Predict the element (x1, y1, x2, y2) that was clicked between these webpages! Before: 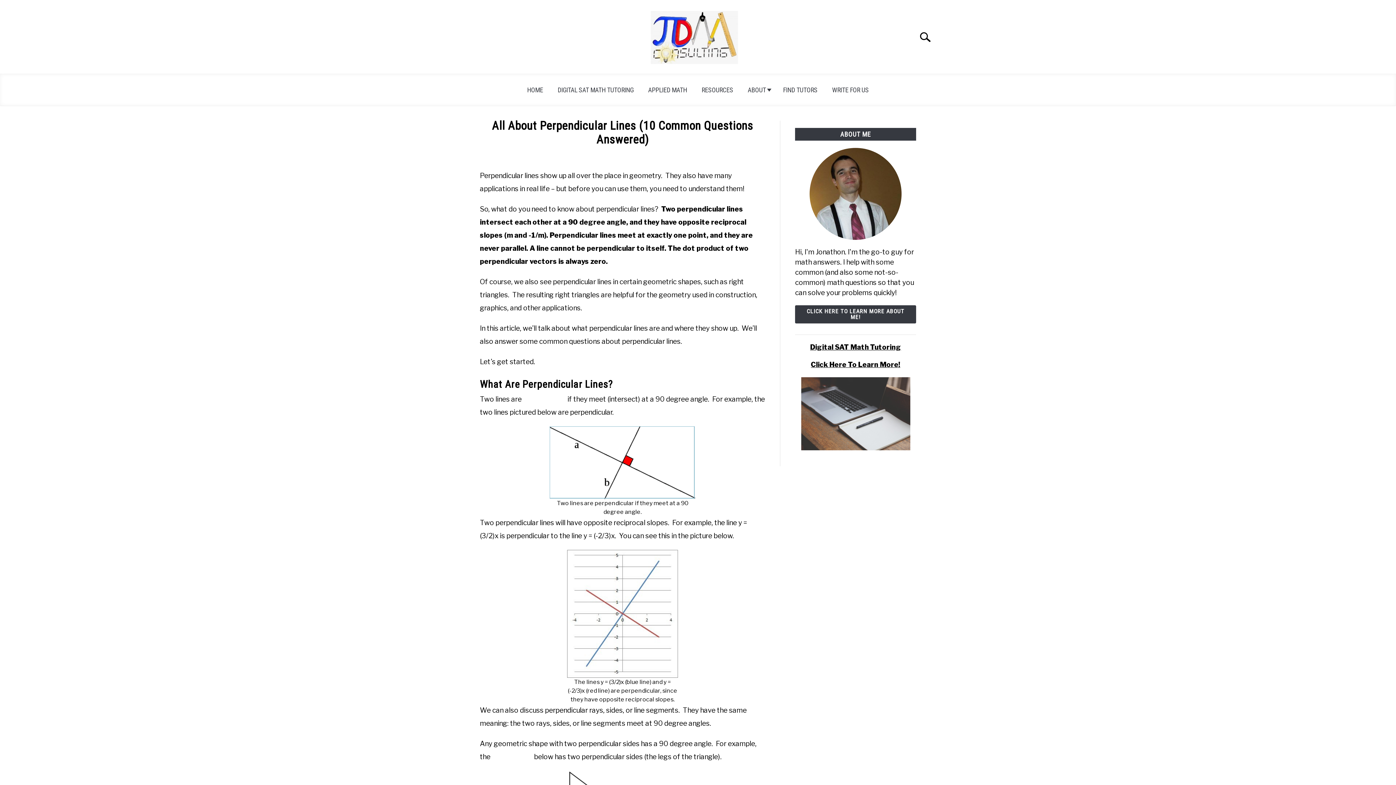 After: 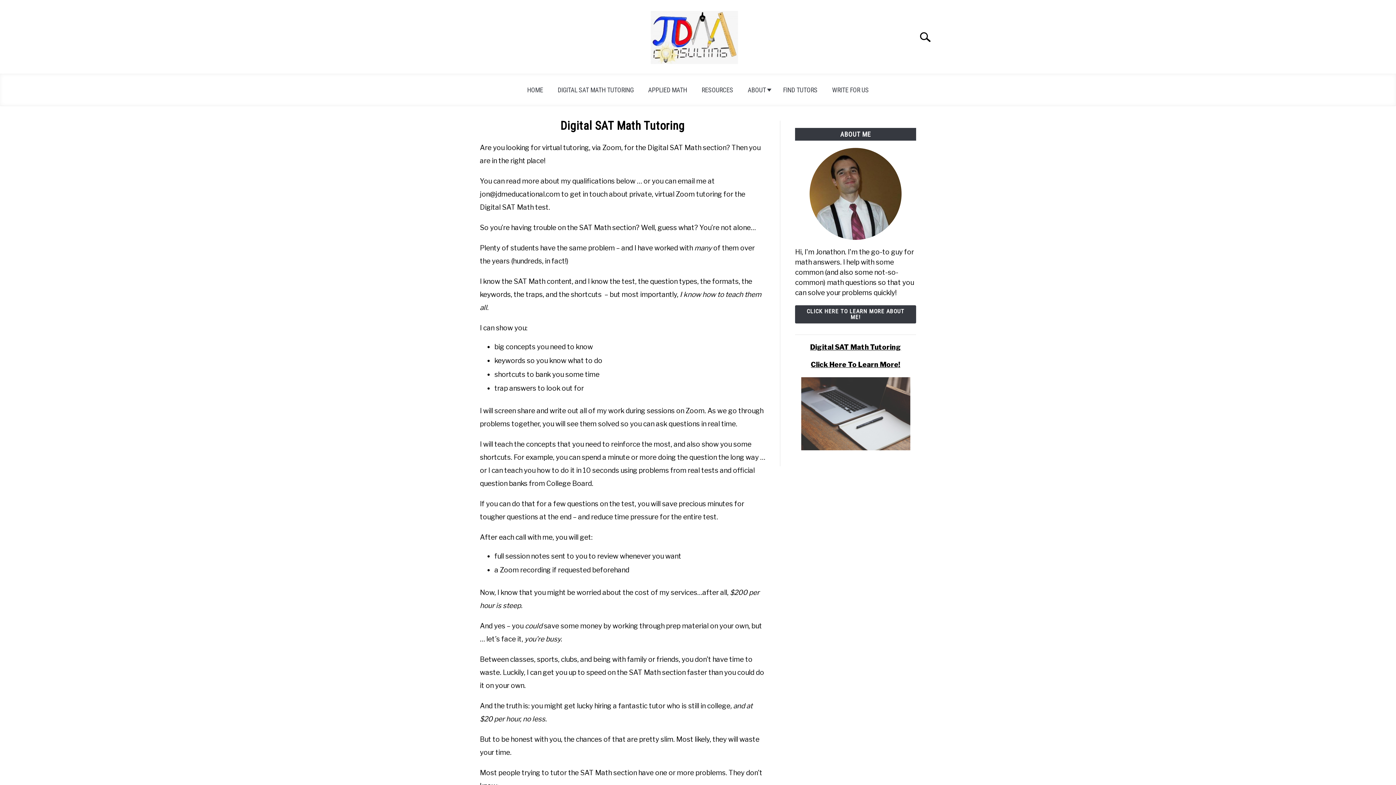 Action: bbox: (811, 360, 900, 369) label: Click Here To Learn More!